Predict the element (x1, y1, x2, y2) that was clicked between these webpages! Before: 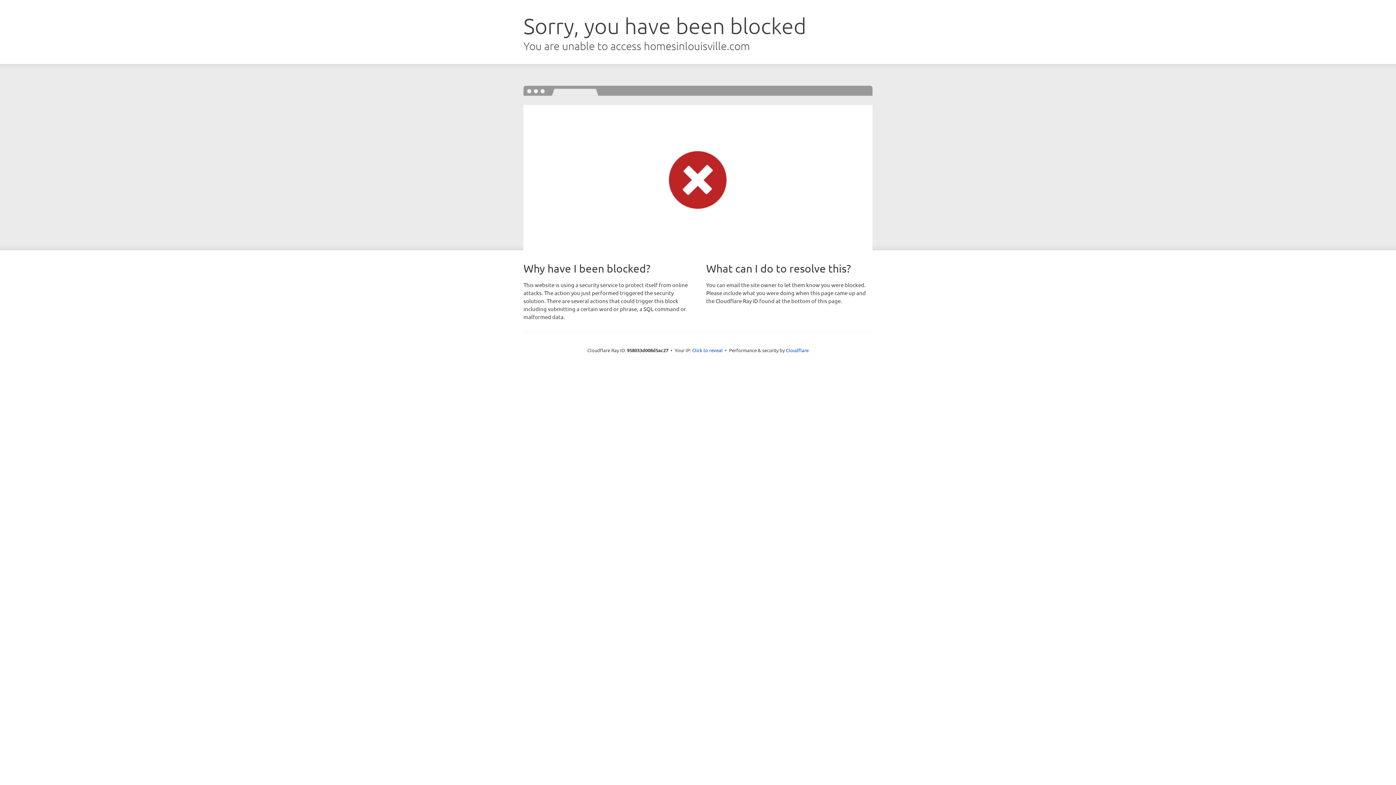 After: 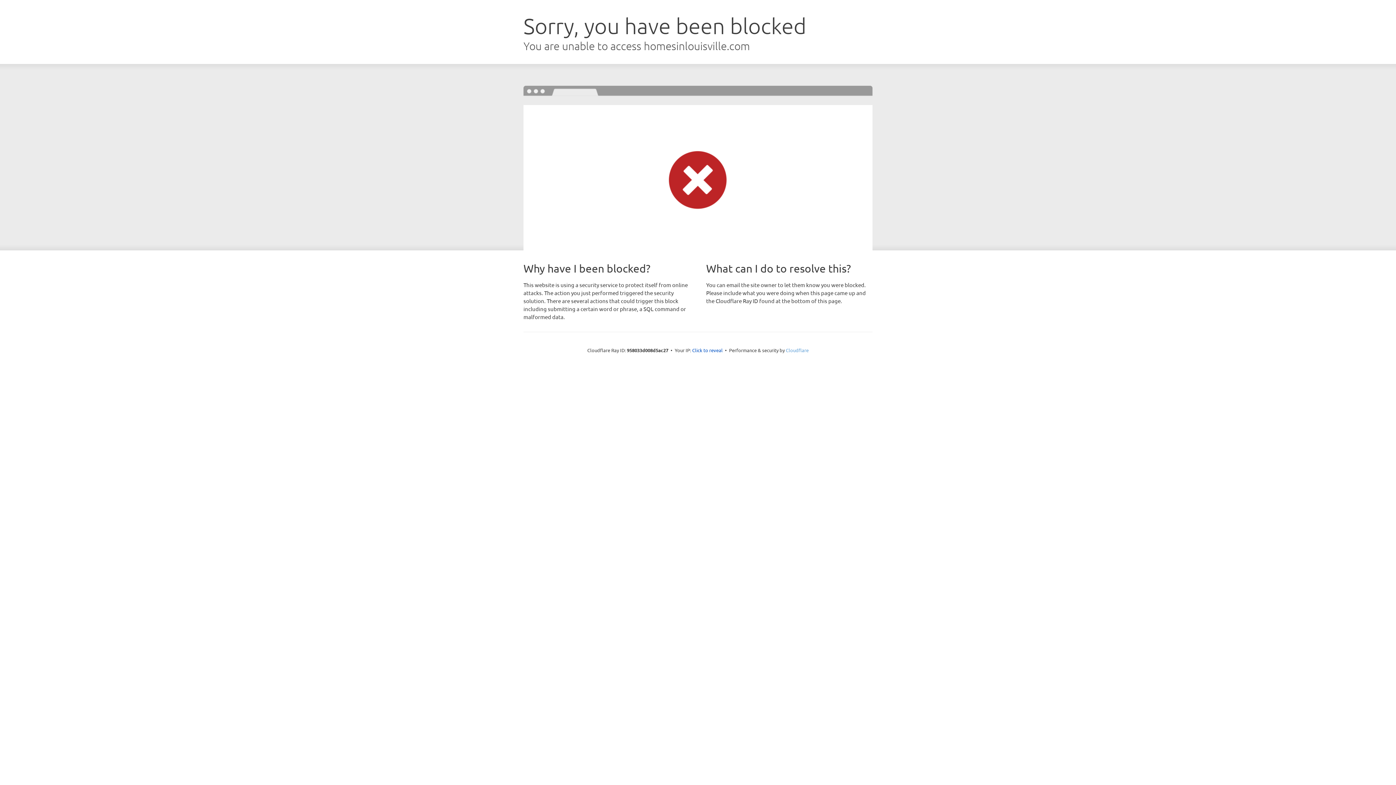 Action: bbox: (786, 347, 808, 353) label: Cloudflare